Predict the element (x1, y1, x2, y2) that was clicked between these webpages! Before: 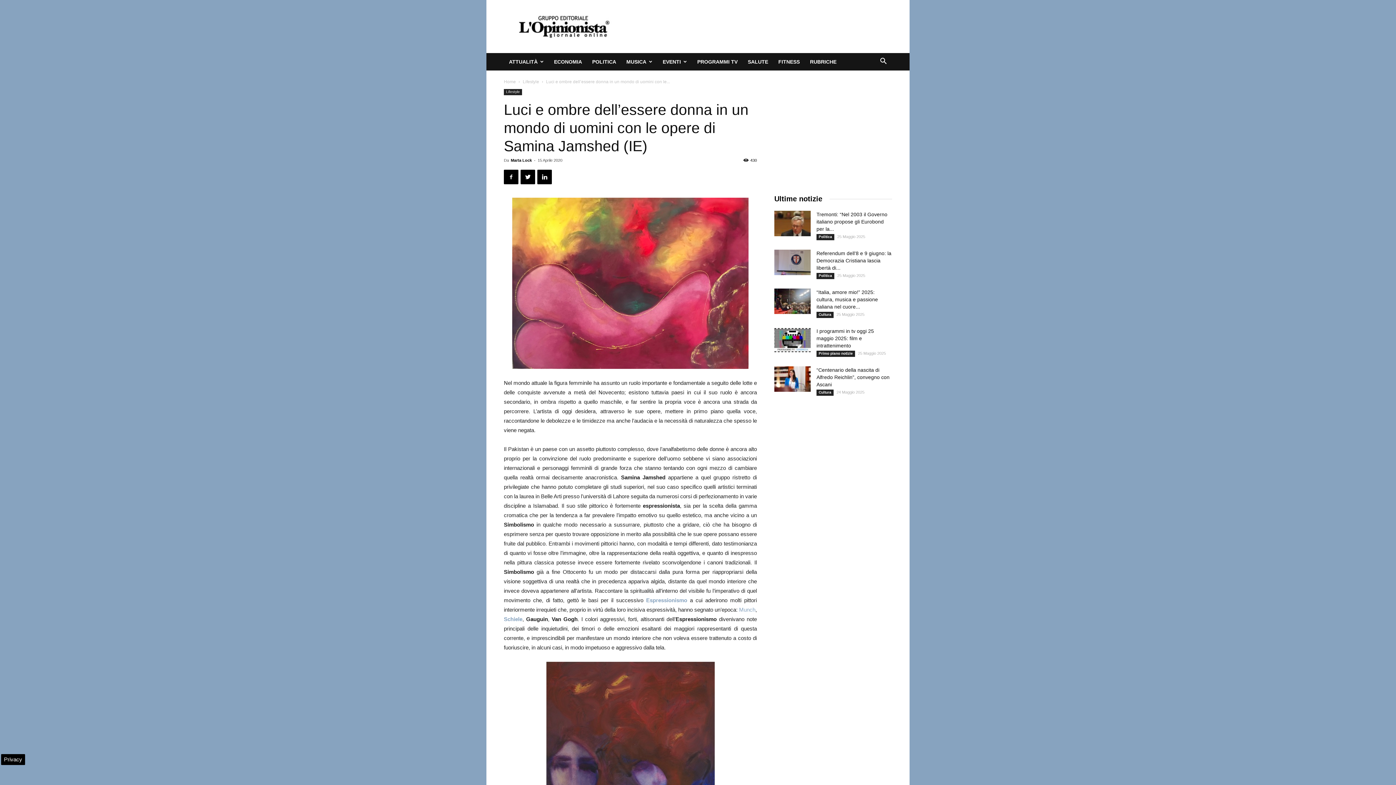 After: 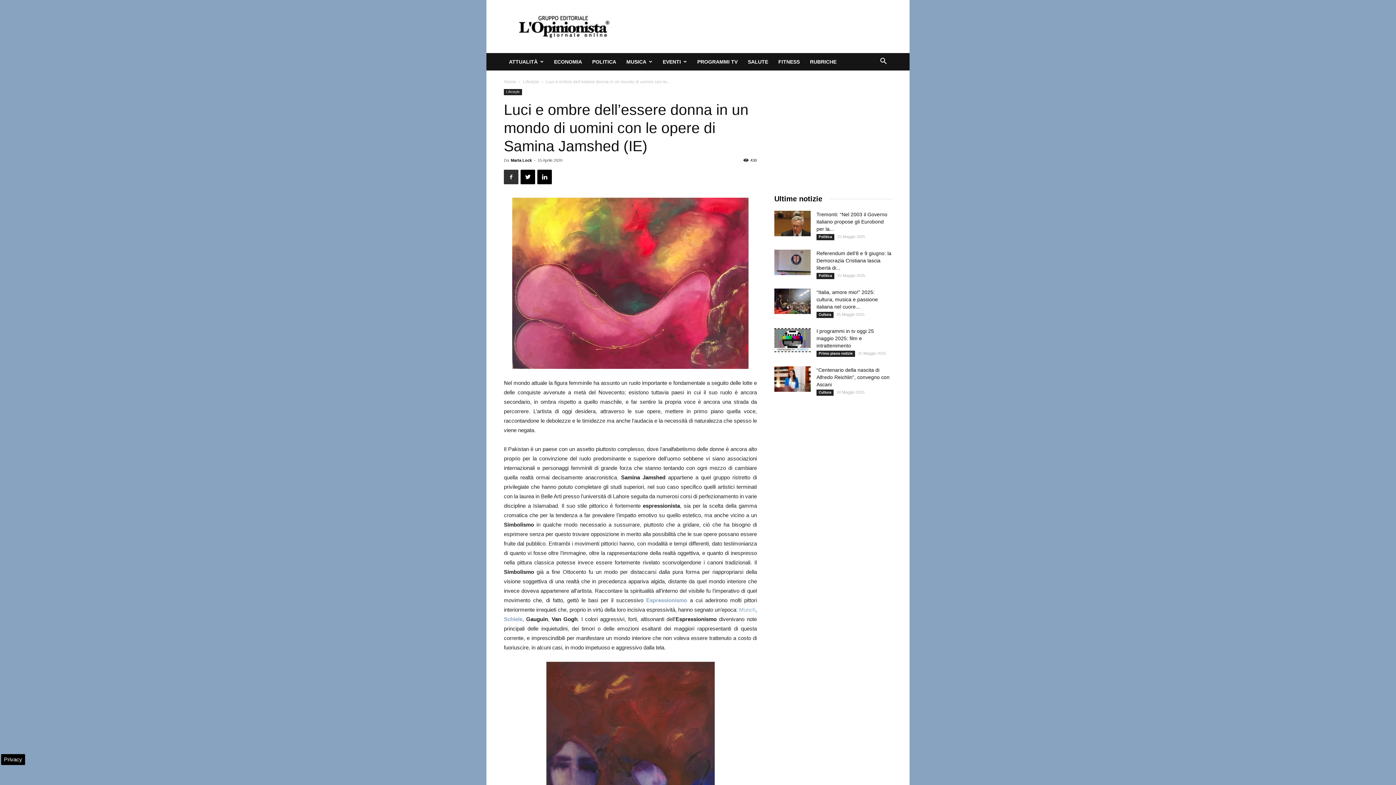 Action: bbox: (504, 169, 518, 184)